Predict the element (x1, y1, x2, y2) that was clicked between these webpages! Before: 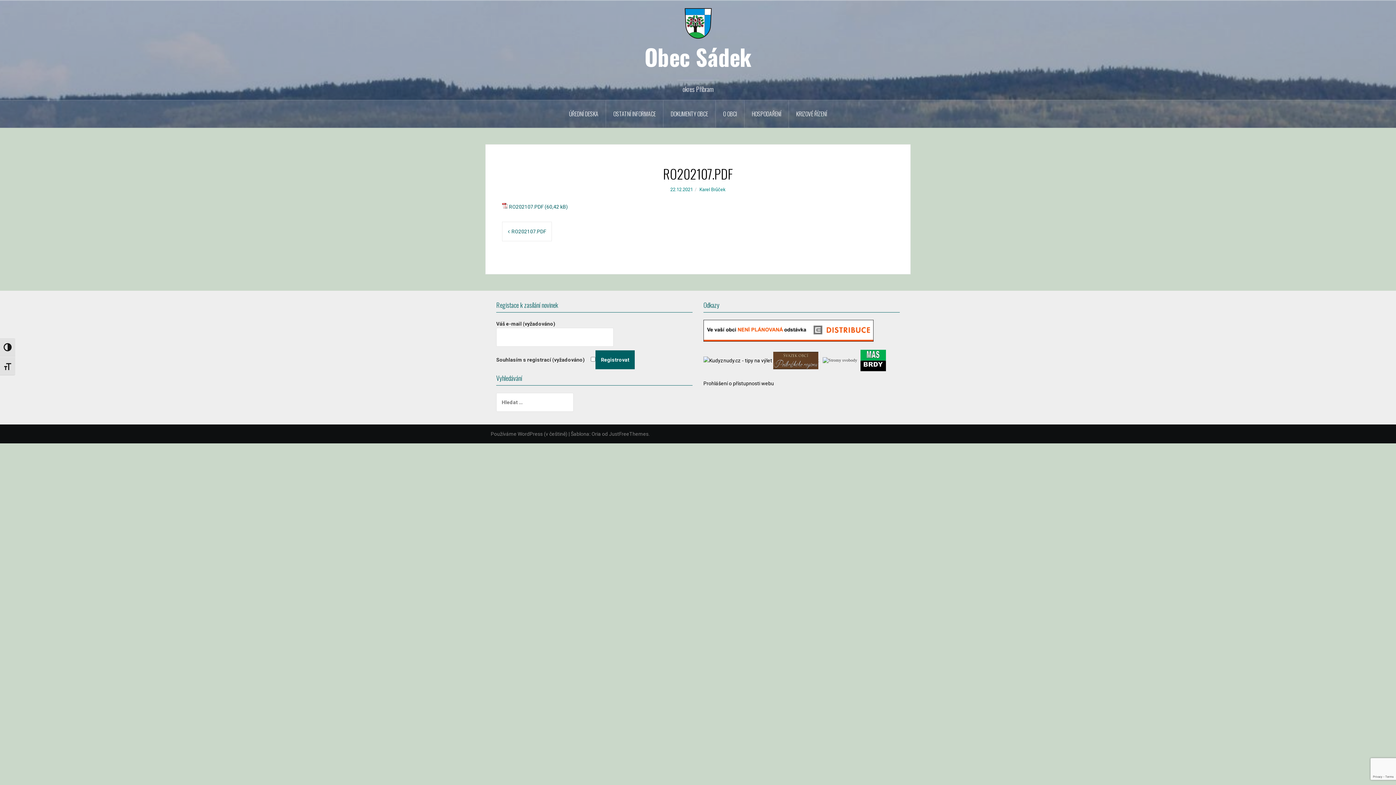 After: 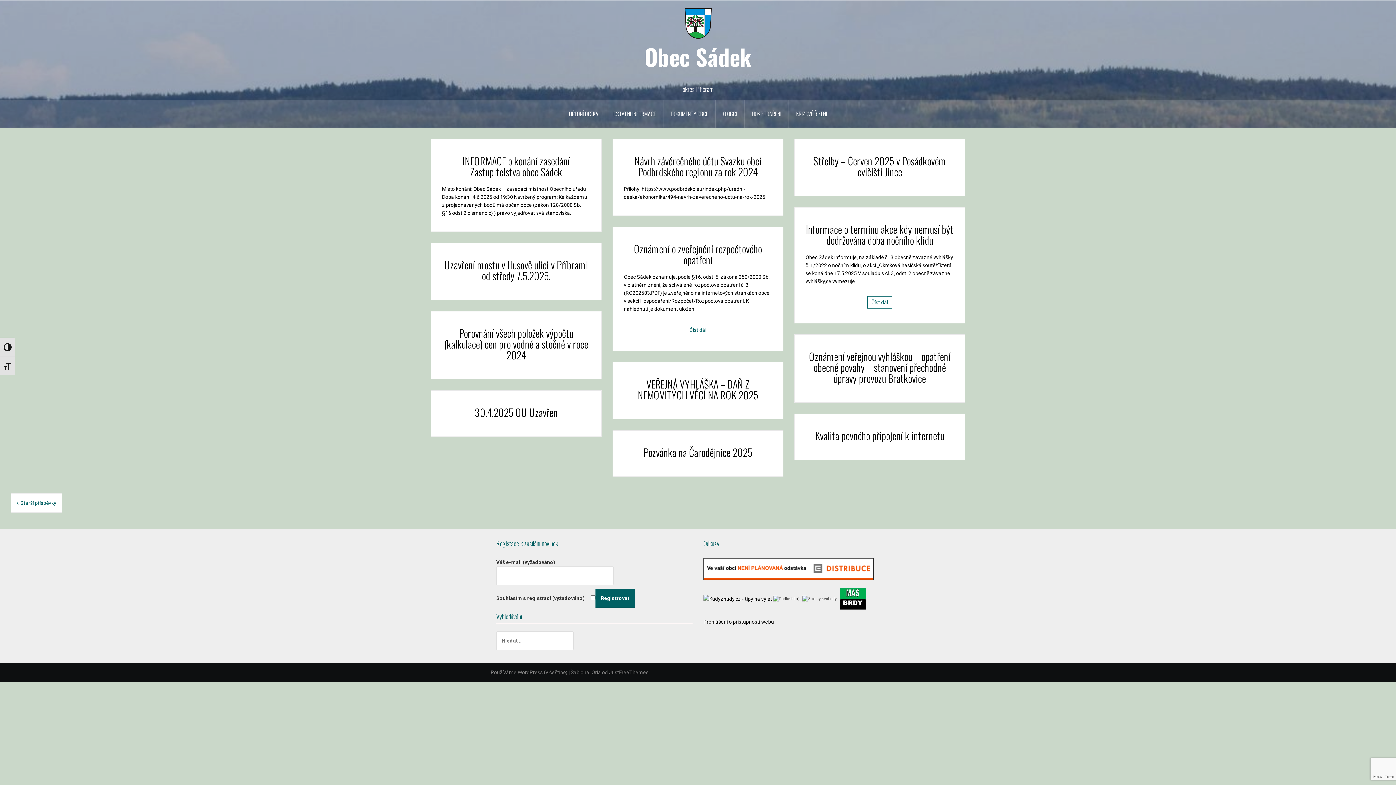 Action: bbox: (684, 20, 711, 25)